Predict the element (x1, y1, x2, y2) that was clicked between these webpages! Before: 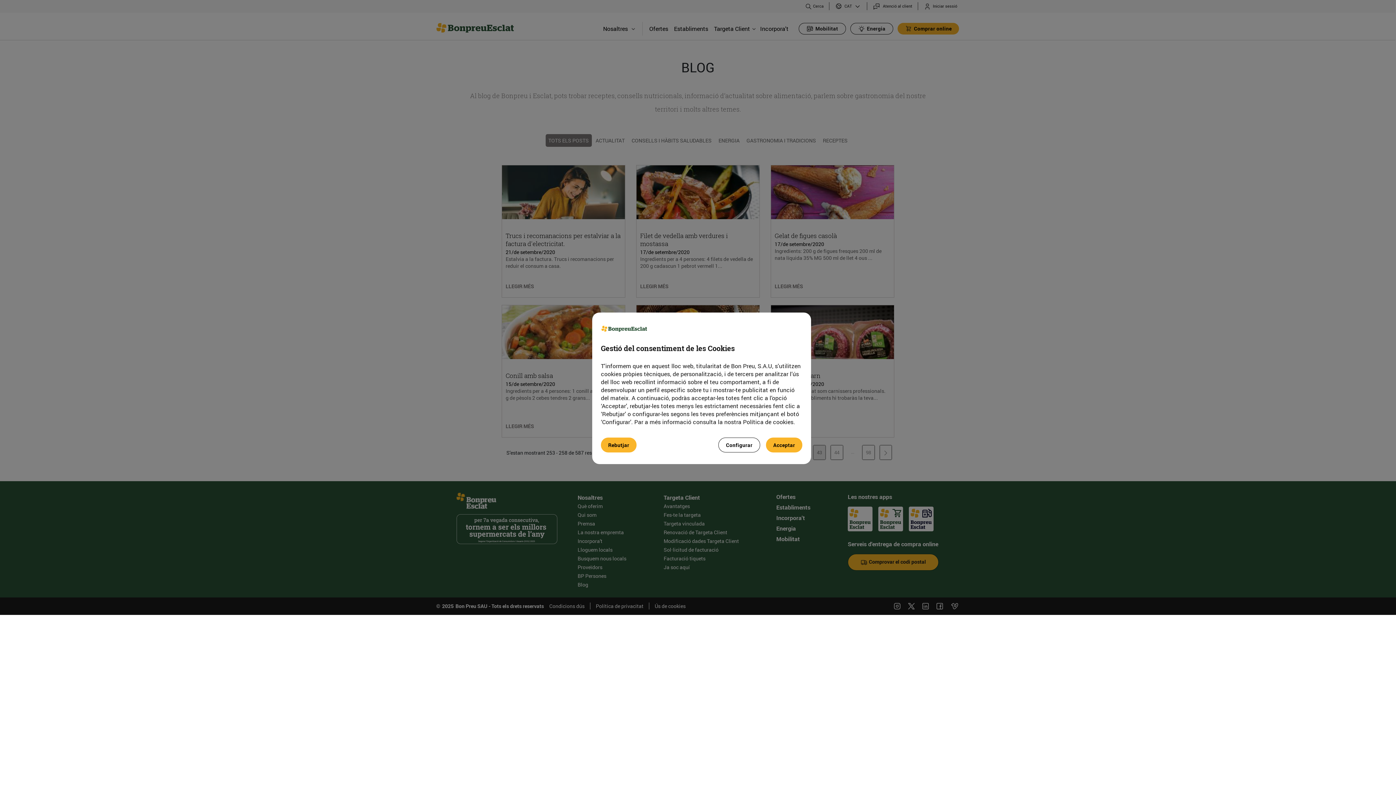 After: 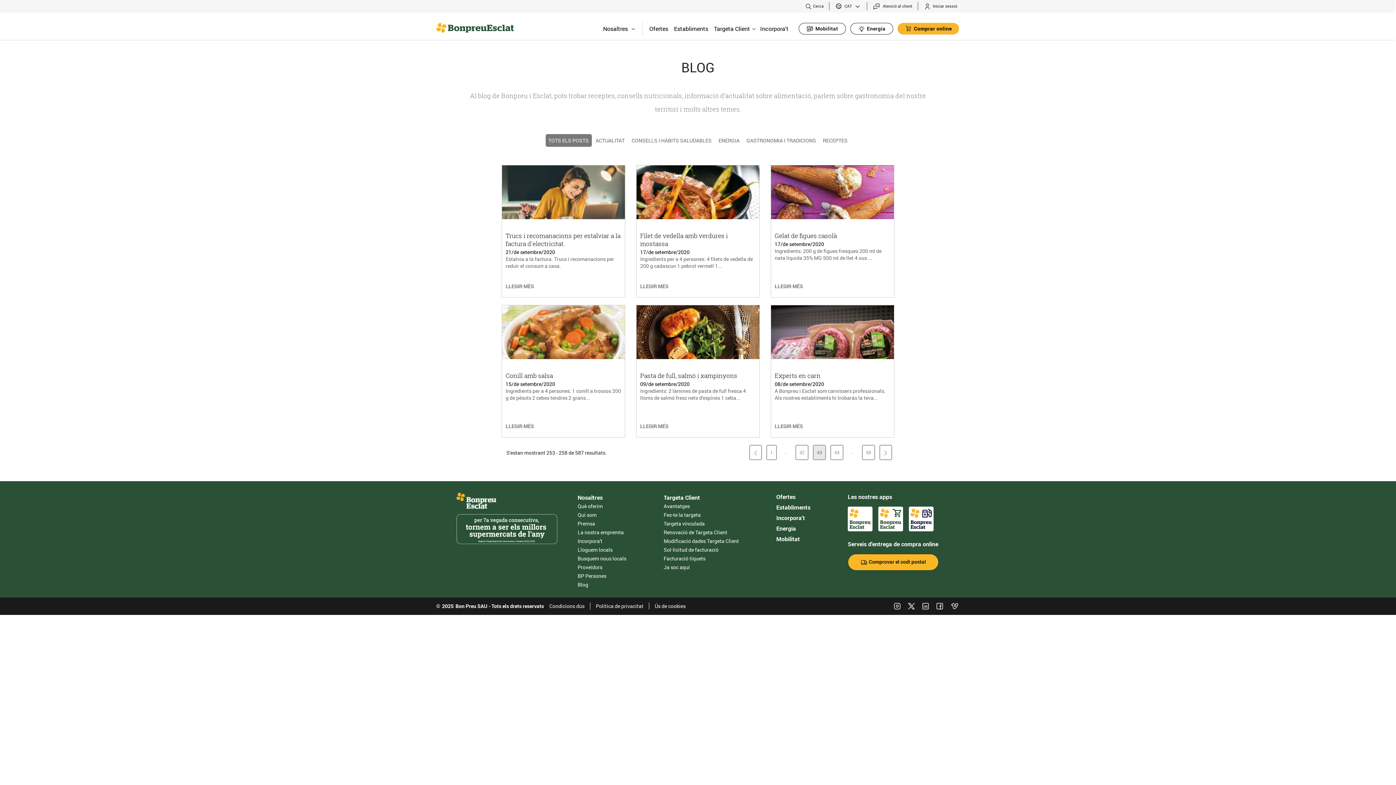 Action: label: Rebutjar bbox: (601, 437, 636, 452)